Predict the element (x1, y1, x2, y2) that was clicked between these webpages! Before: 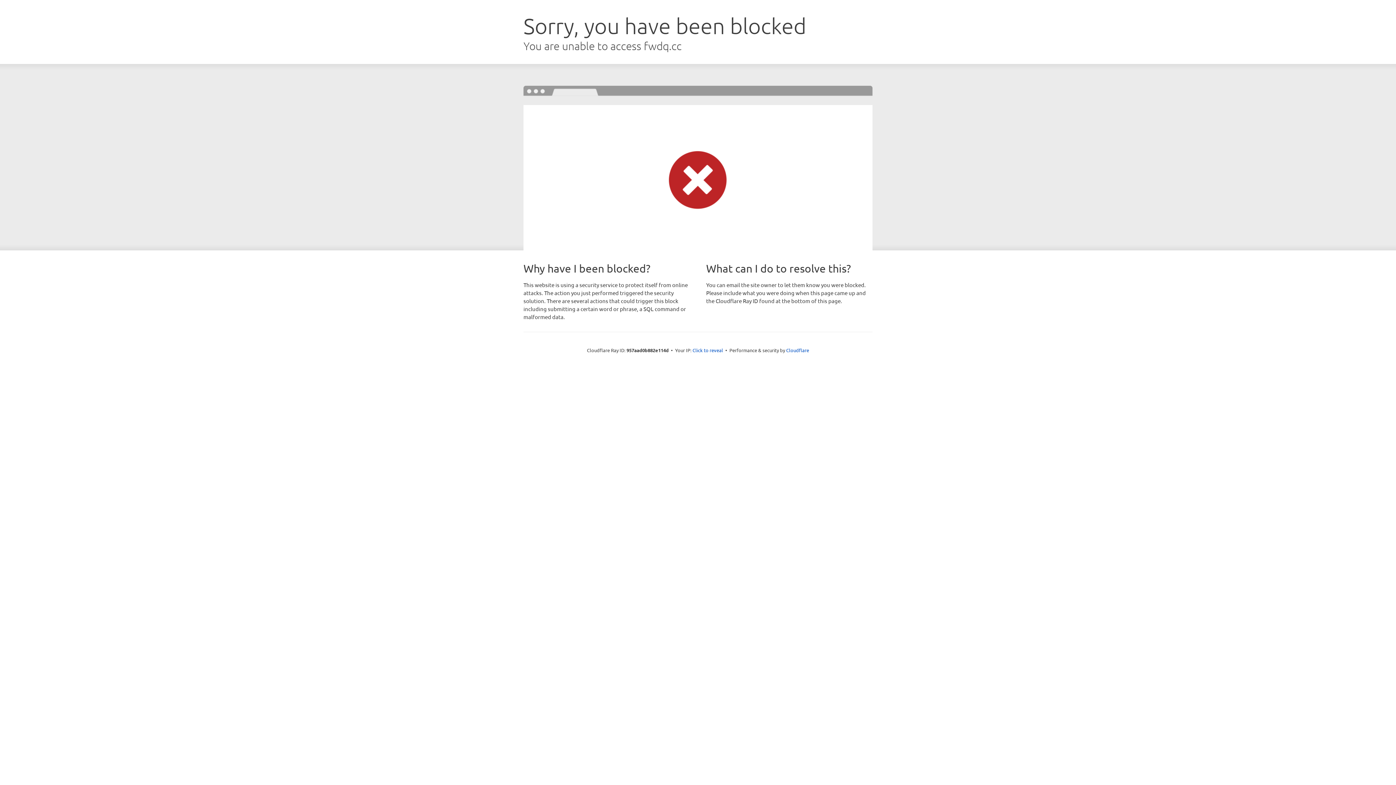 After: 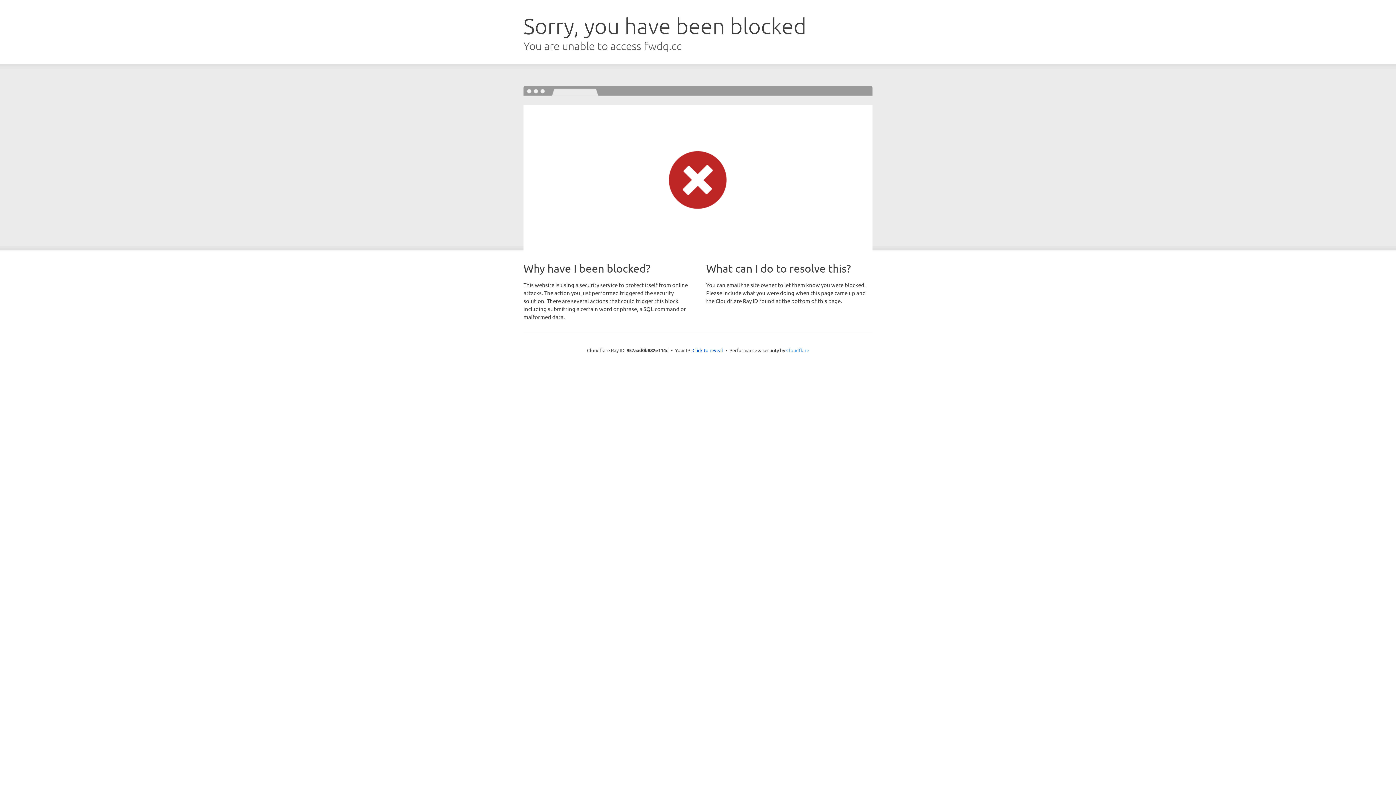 Action: label: Cloudflare bbox: (786, 347, 809, 353)